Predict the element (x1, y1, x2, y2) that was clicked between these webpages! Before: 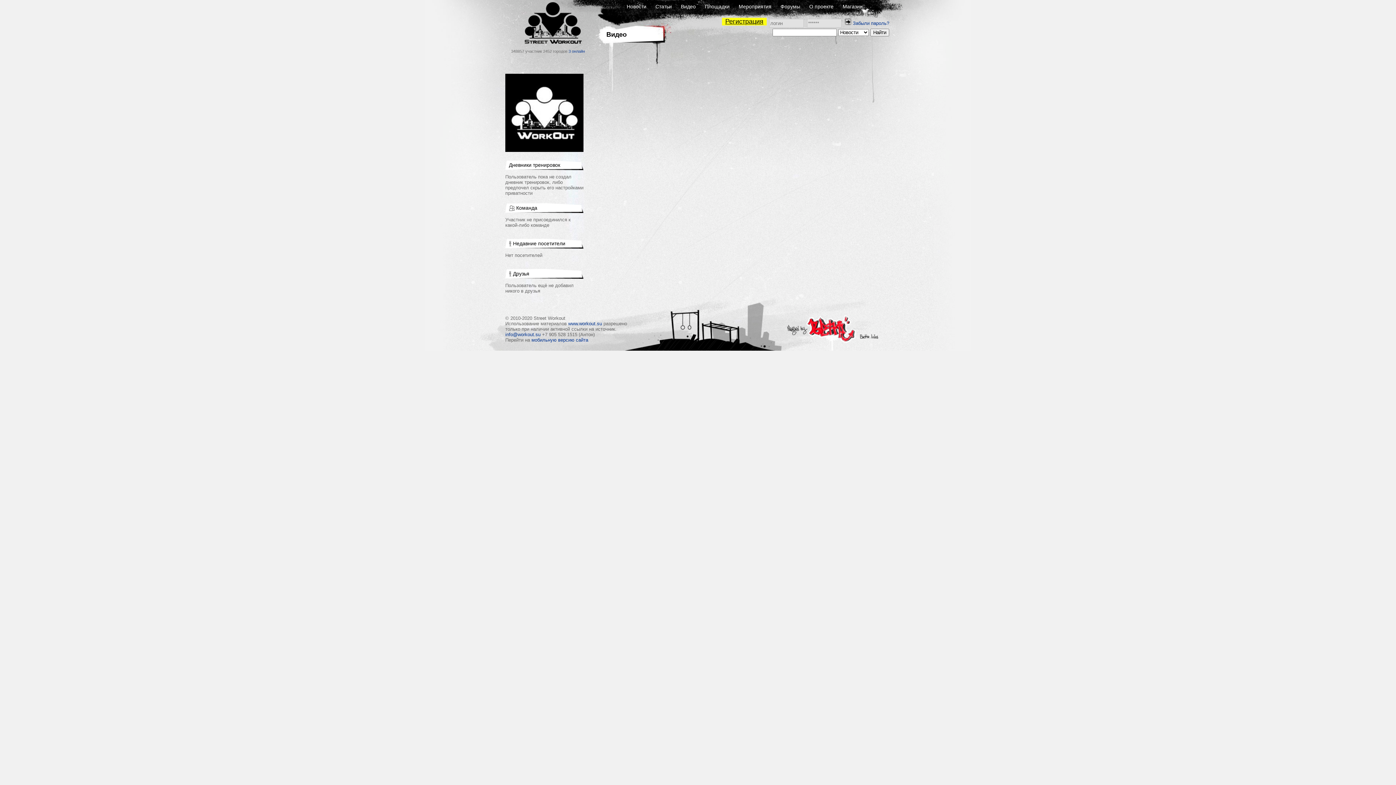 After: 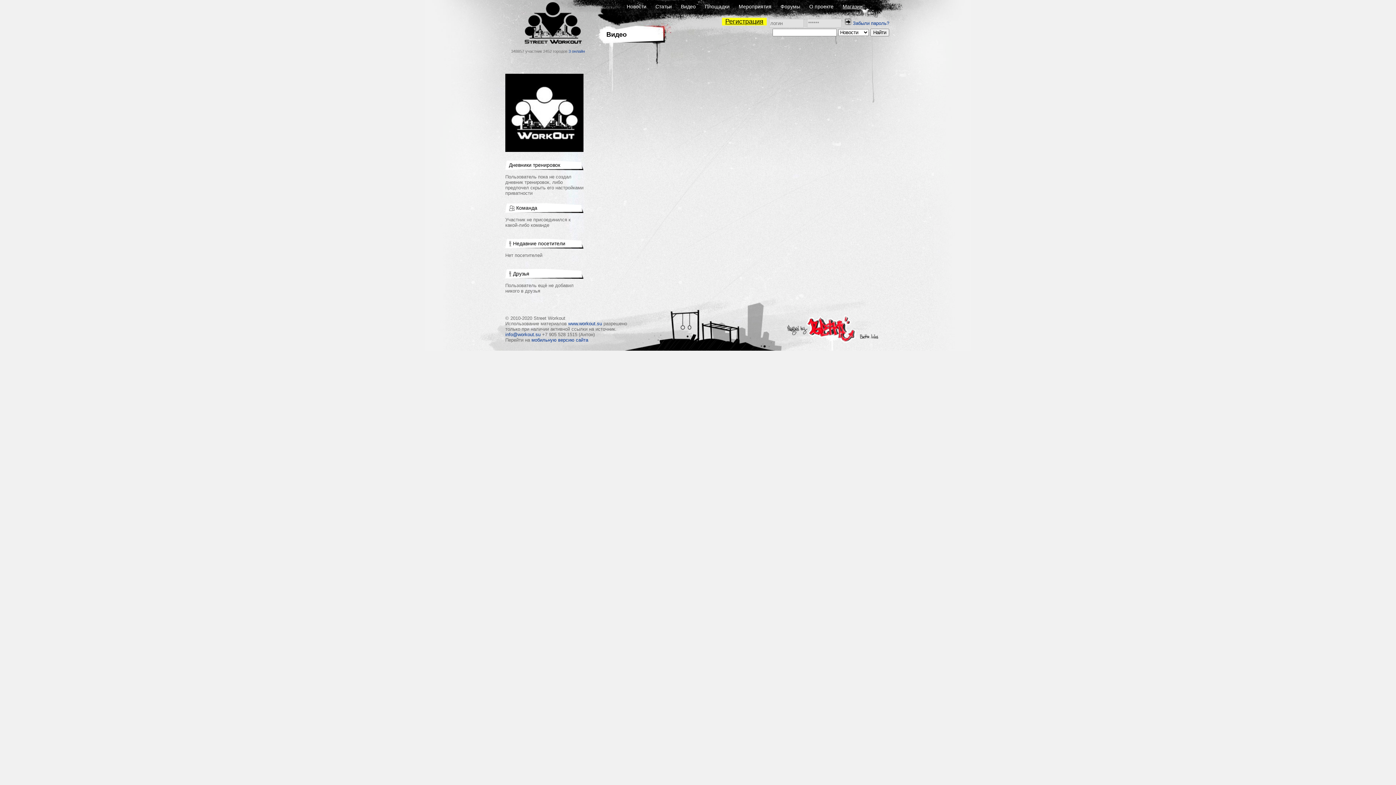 Action: bbox: (842, 3, 862, 9) label: Магазин